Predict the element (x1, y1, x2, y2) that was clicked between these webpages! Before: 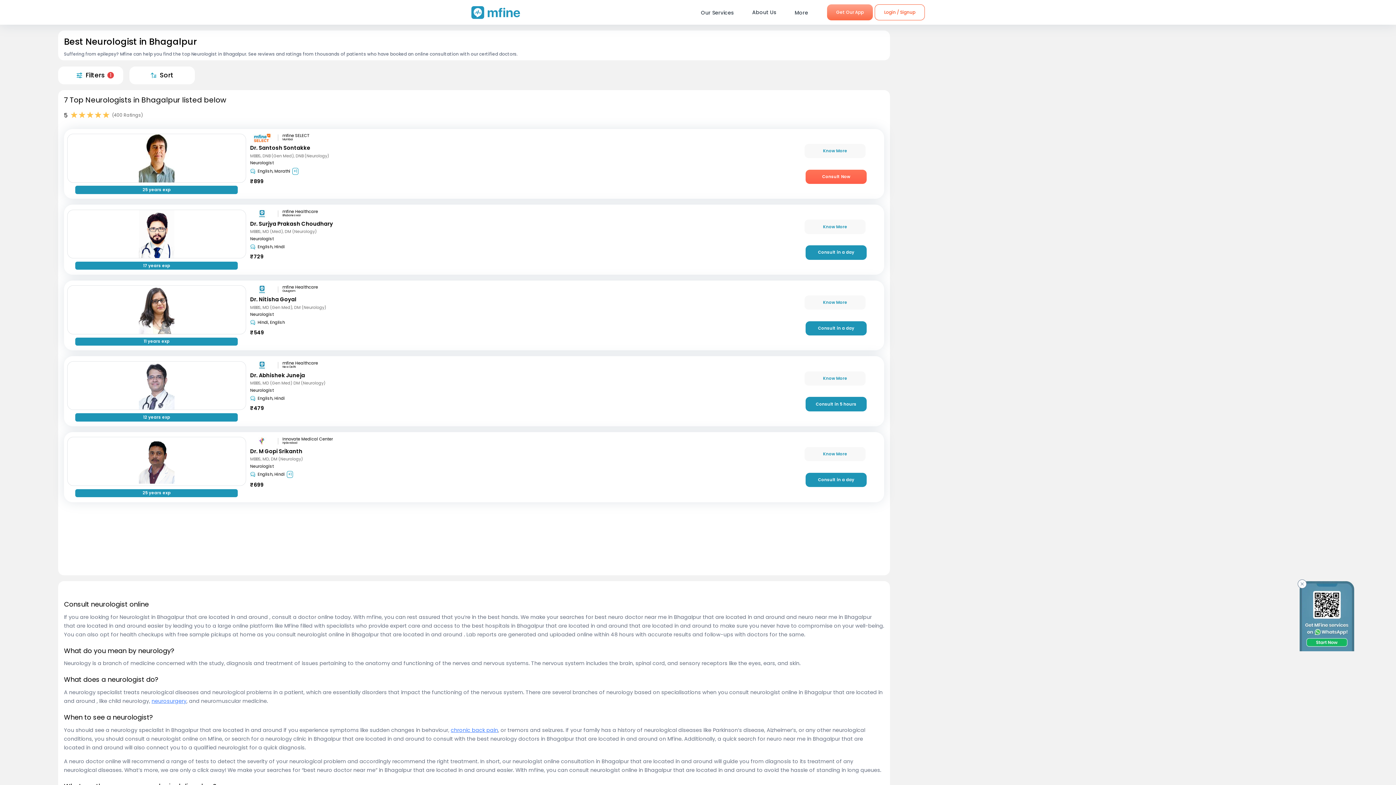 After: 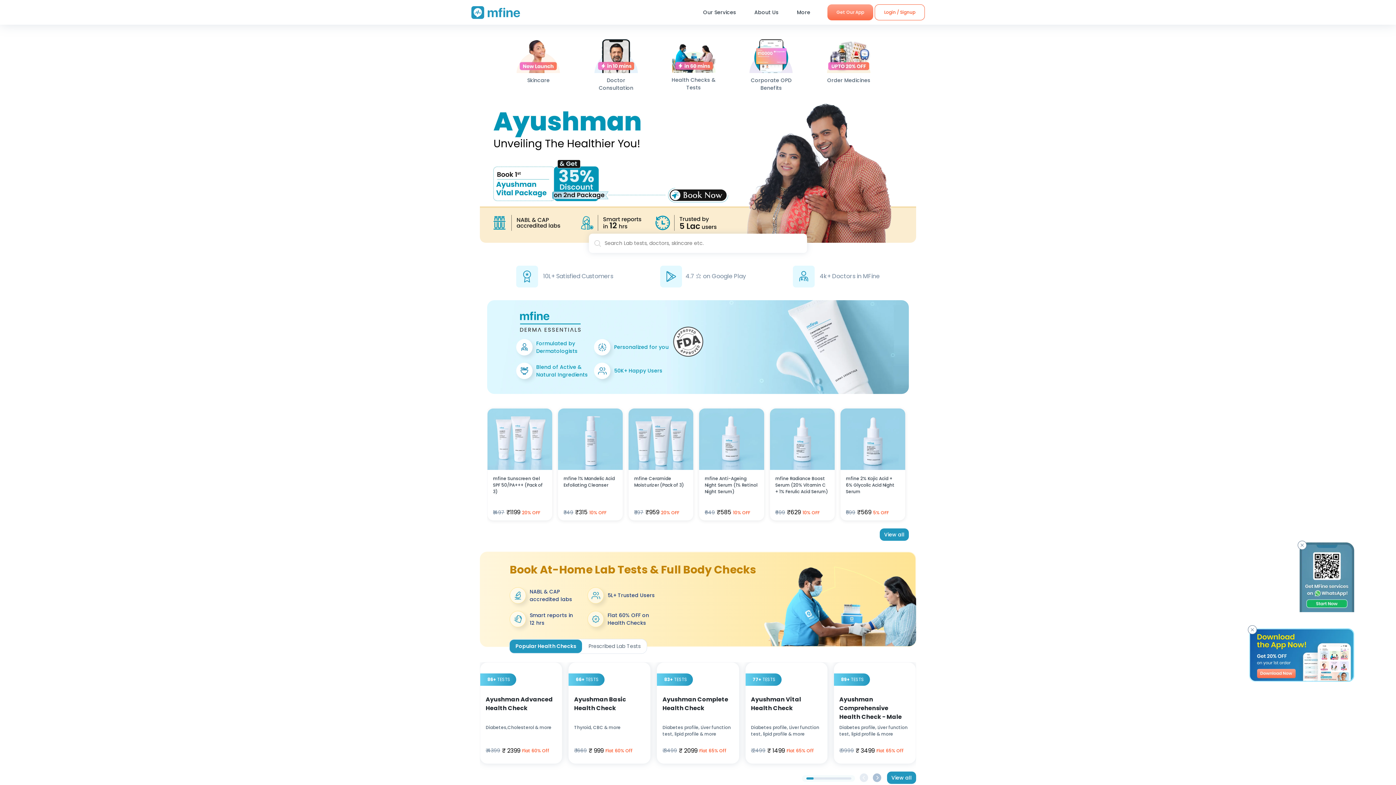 Action: bbox: (471, 6, 520, 18)